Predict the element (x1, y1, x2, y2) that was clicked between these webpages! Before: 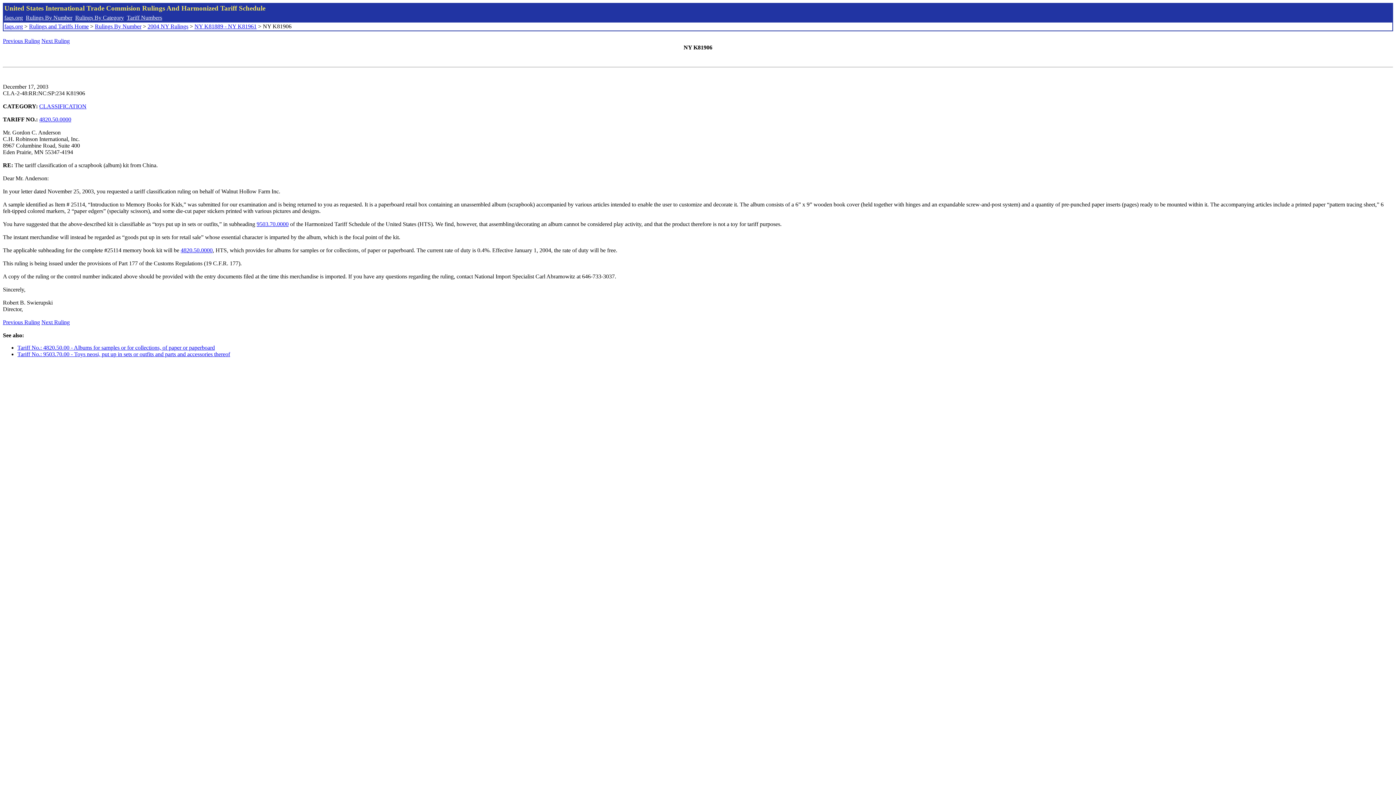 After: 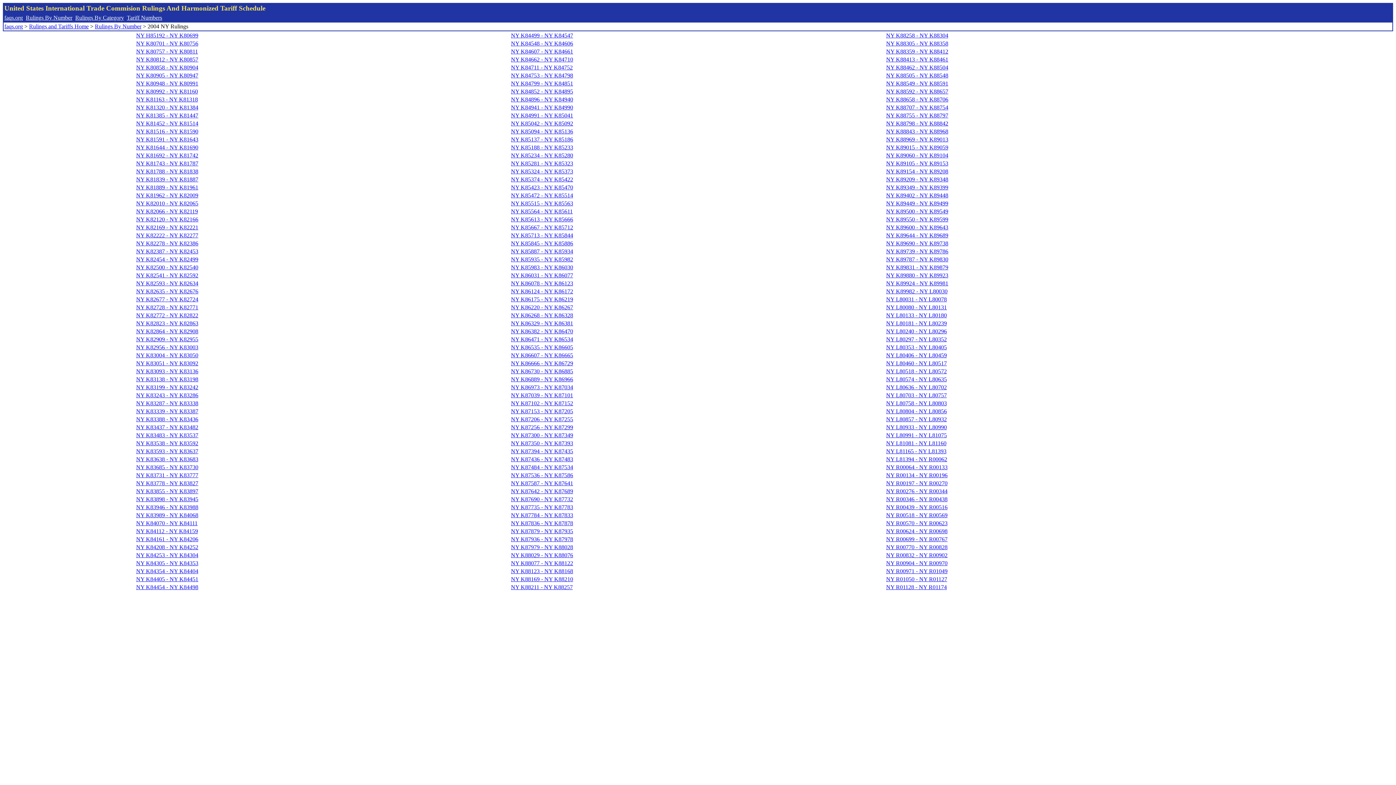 Action: label: 2004 NY Rulings bbox: (147, 23, 188, 29)